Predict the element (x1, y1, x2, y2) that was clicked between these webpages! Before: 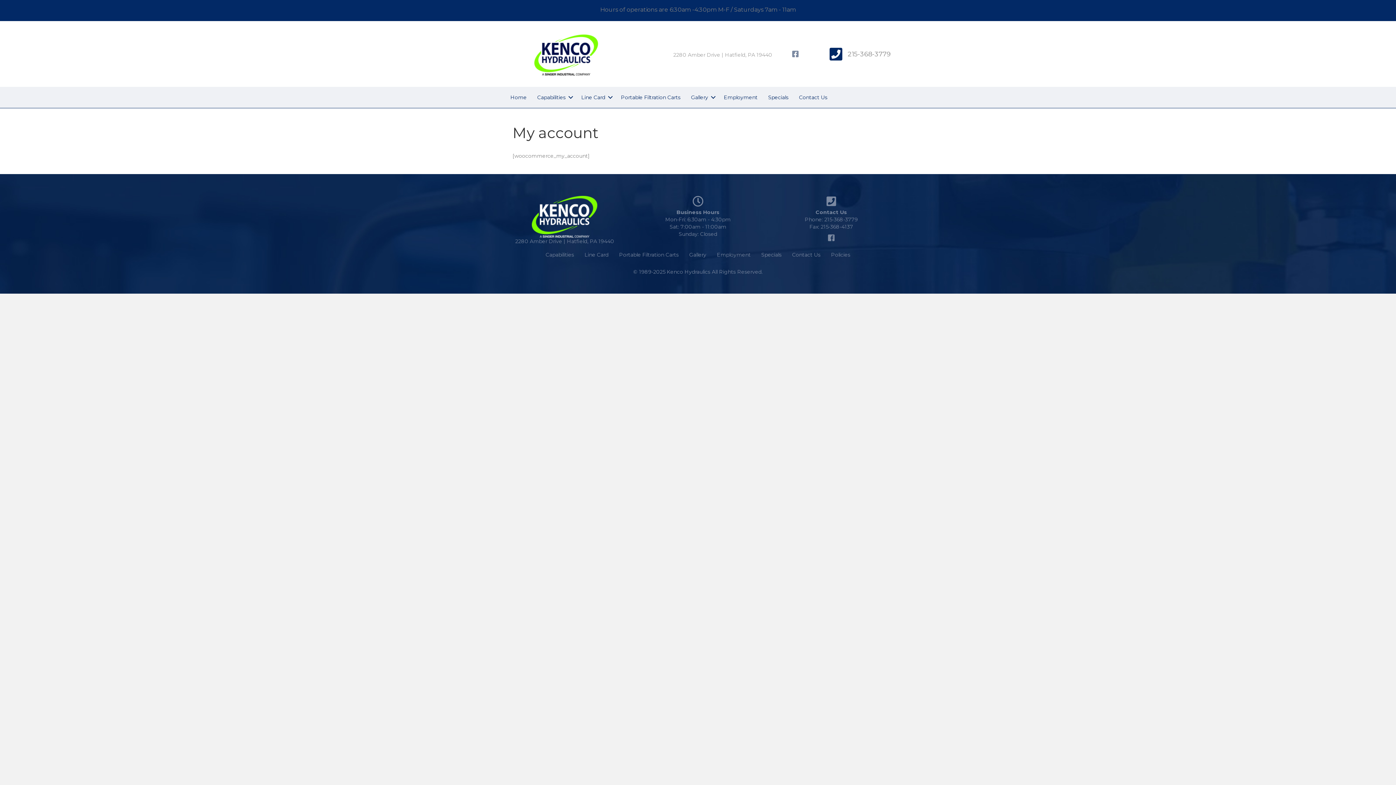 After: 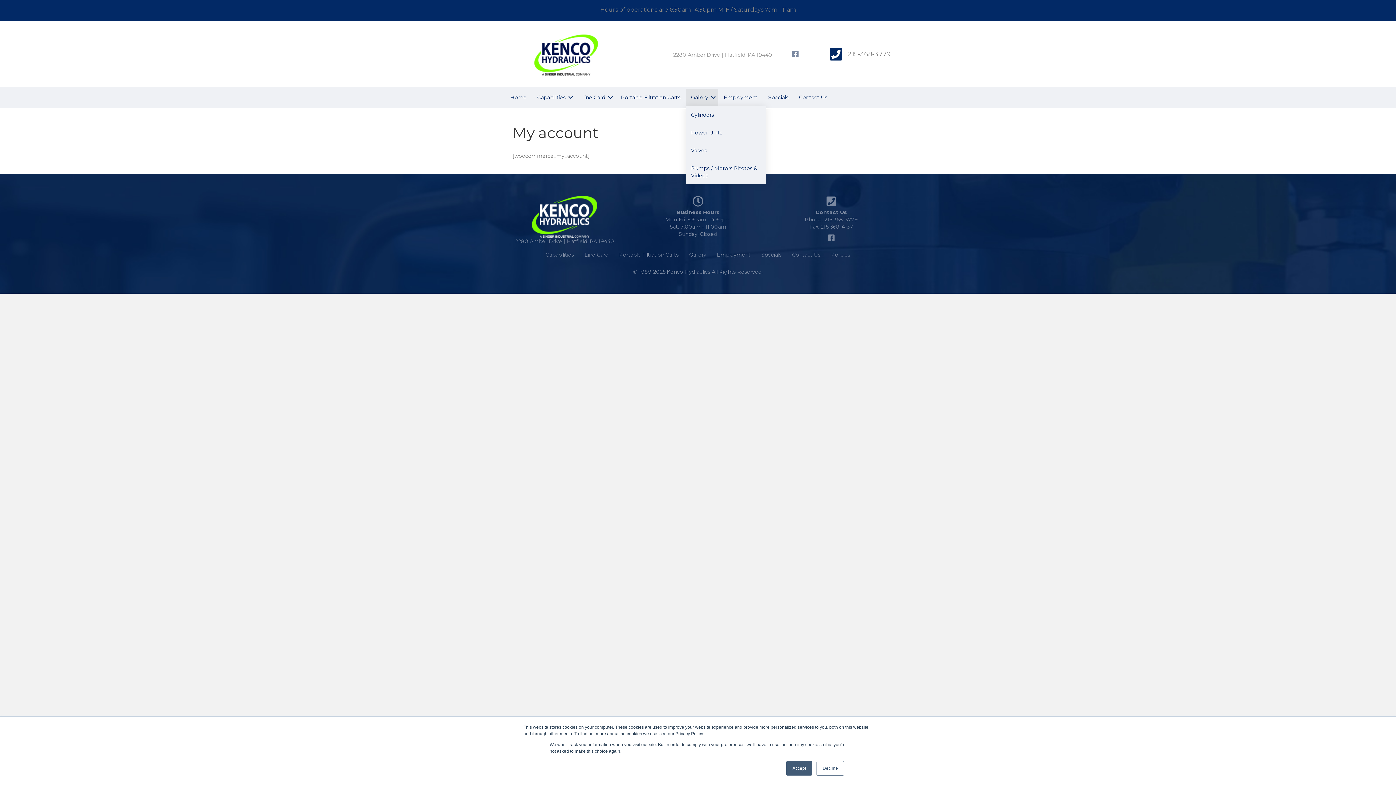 Action: bbox: (686, 88, 718, 106) label: Gallery